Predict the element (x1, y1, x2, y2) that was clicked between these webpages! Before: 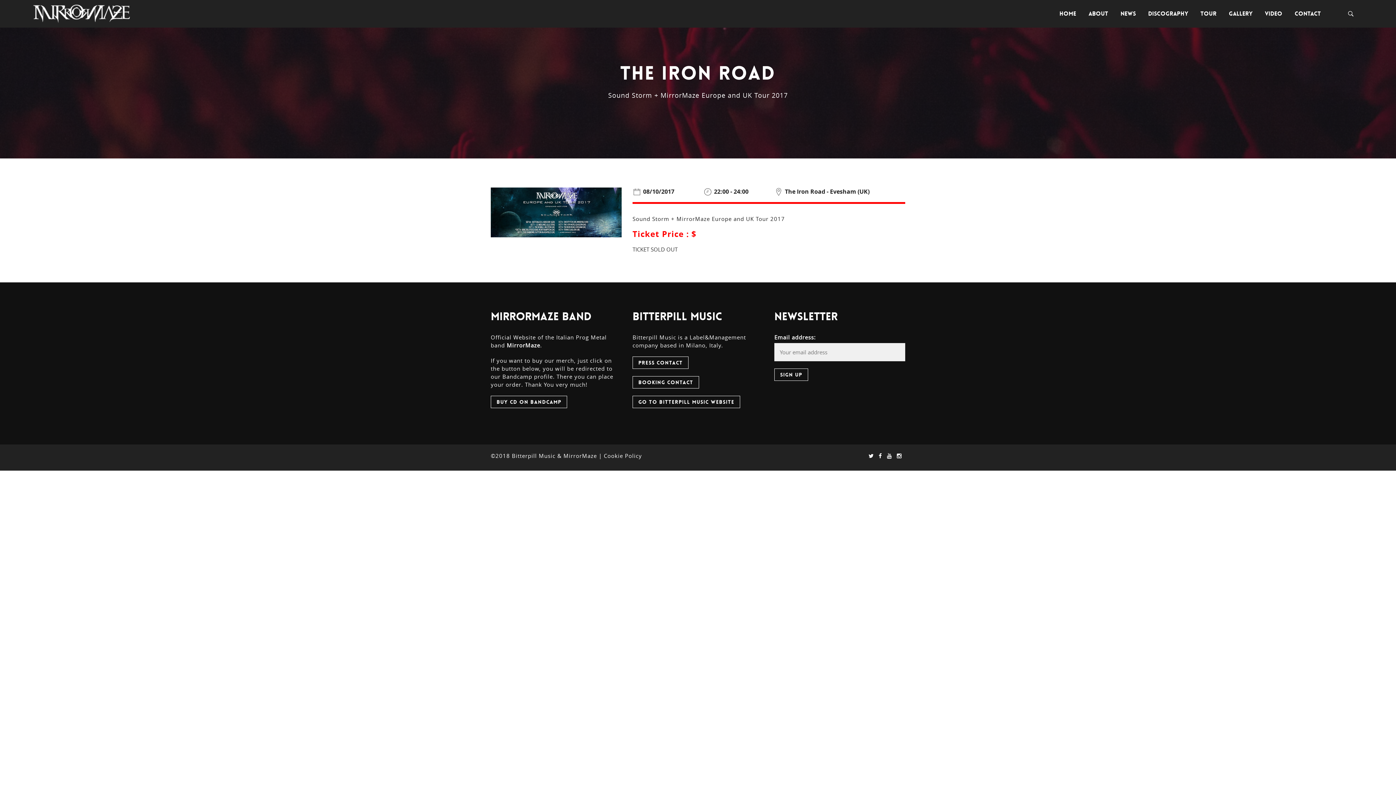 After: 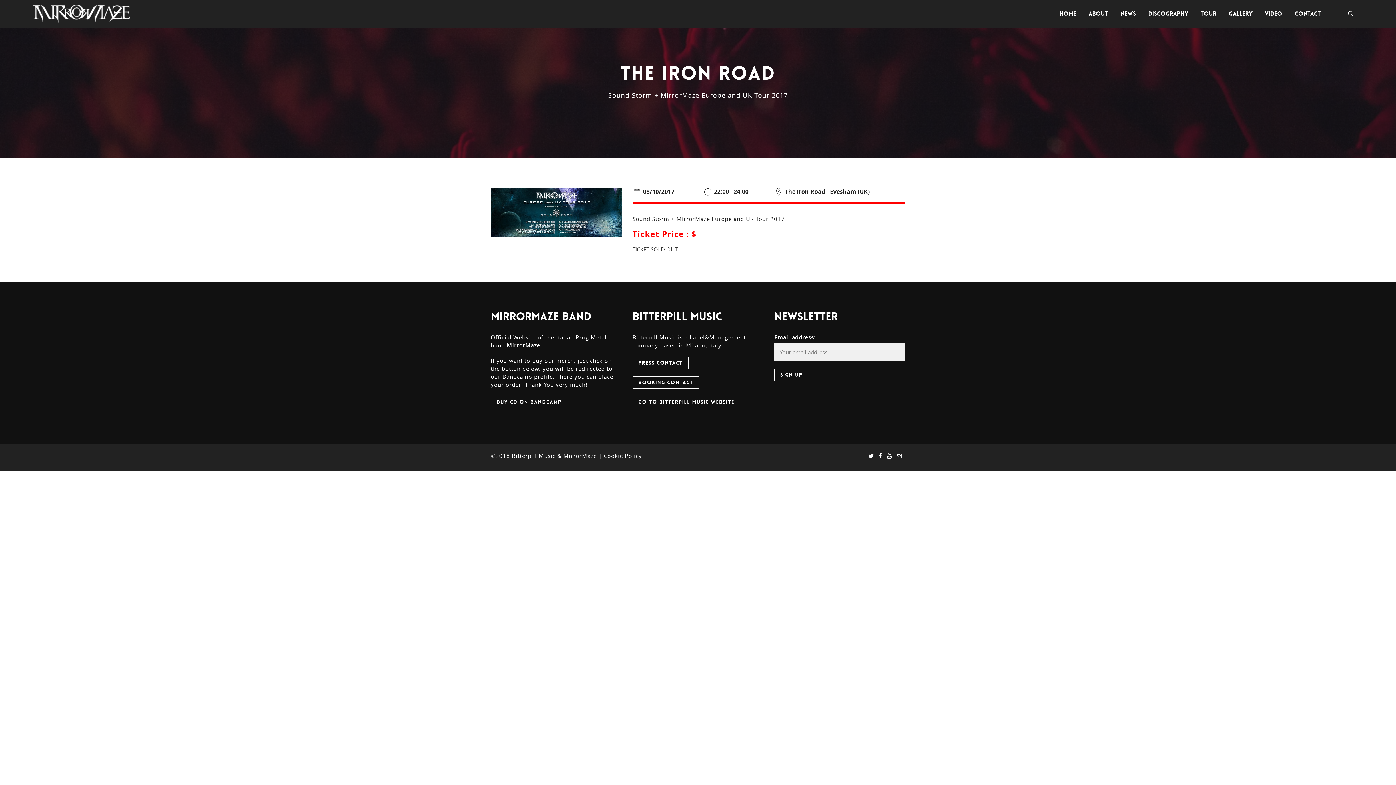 Action: bbox: (604, 452, 642, 459) label: Cookie Policy